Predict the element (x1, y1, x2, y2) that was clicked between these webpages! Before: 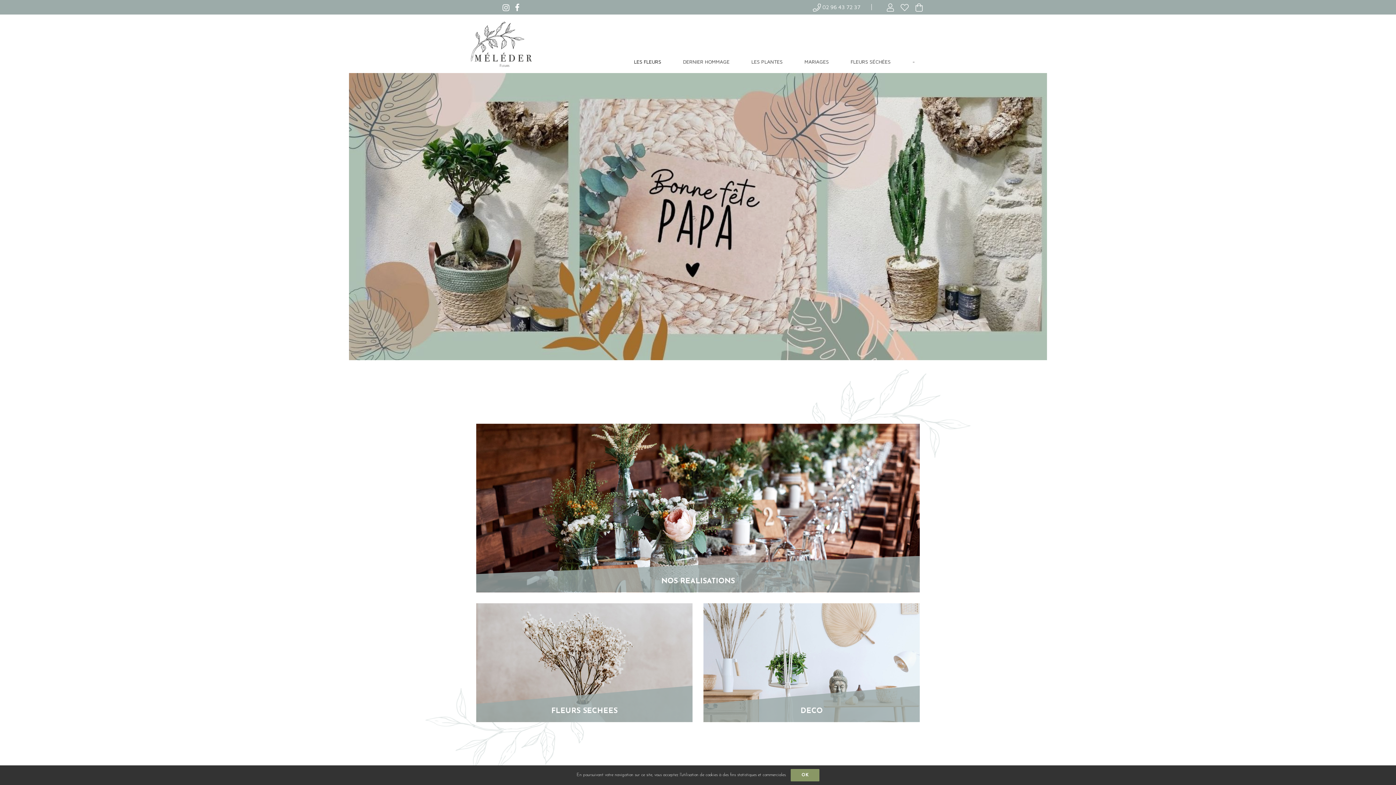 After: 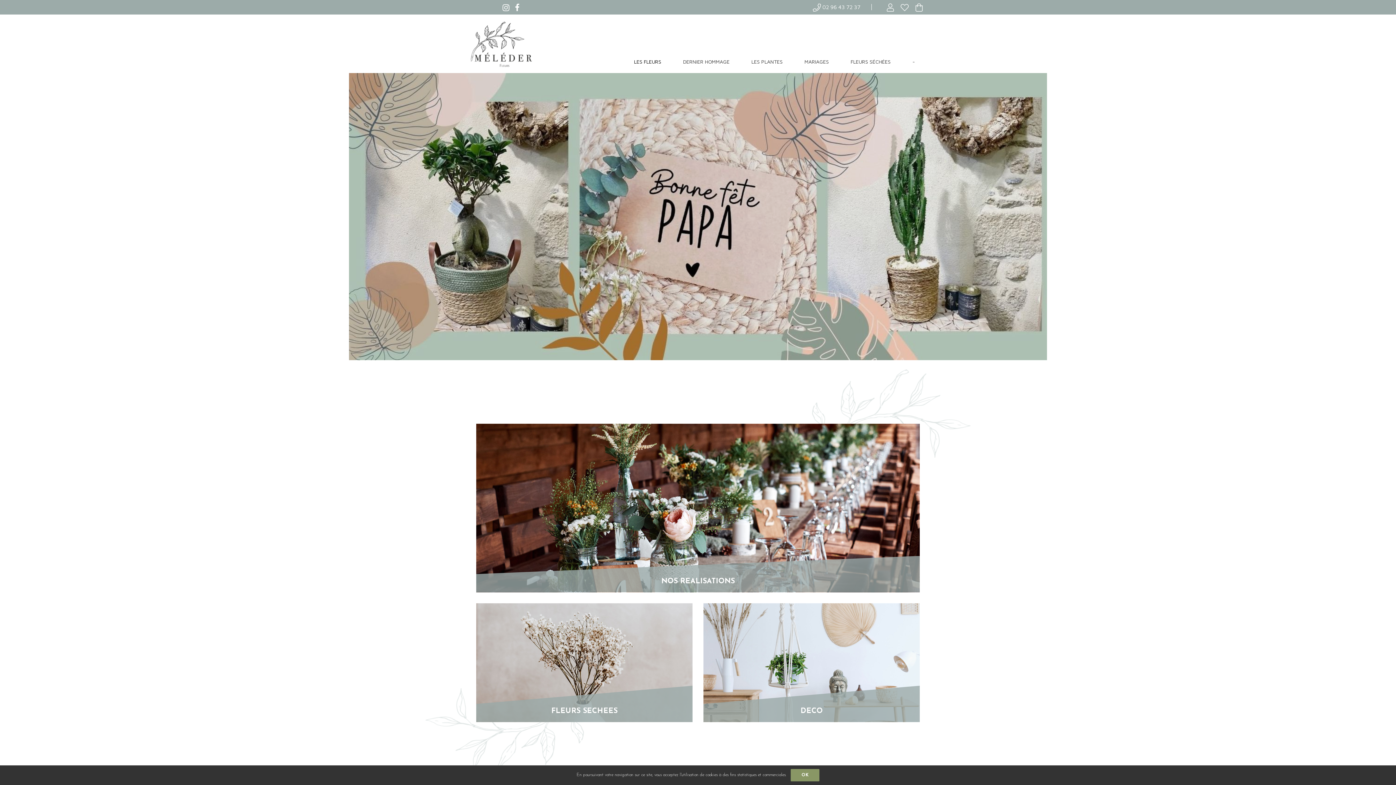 Action: bbox: (698, 296, 716, 314)